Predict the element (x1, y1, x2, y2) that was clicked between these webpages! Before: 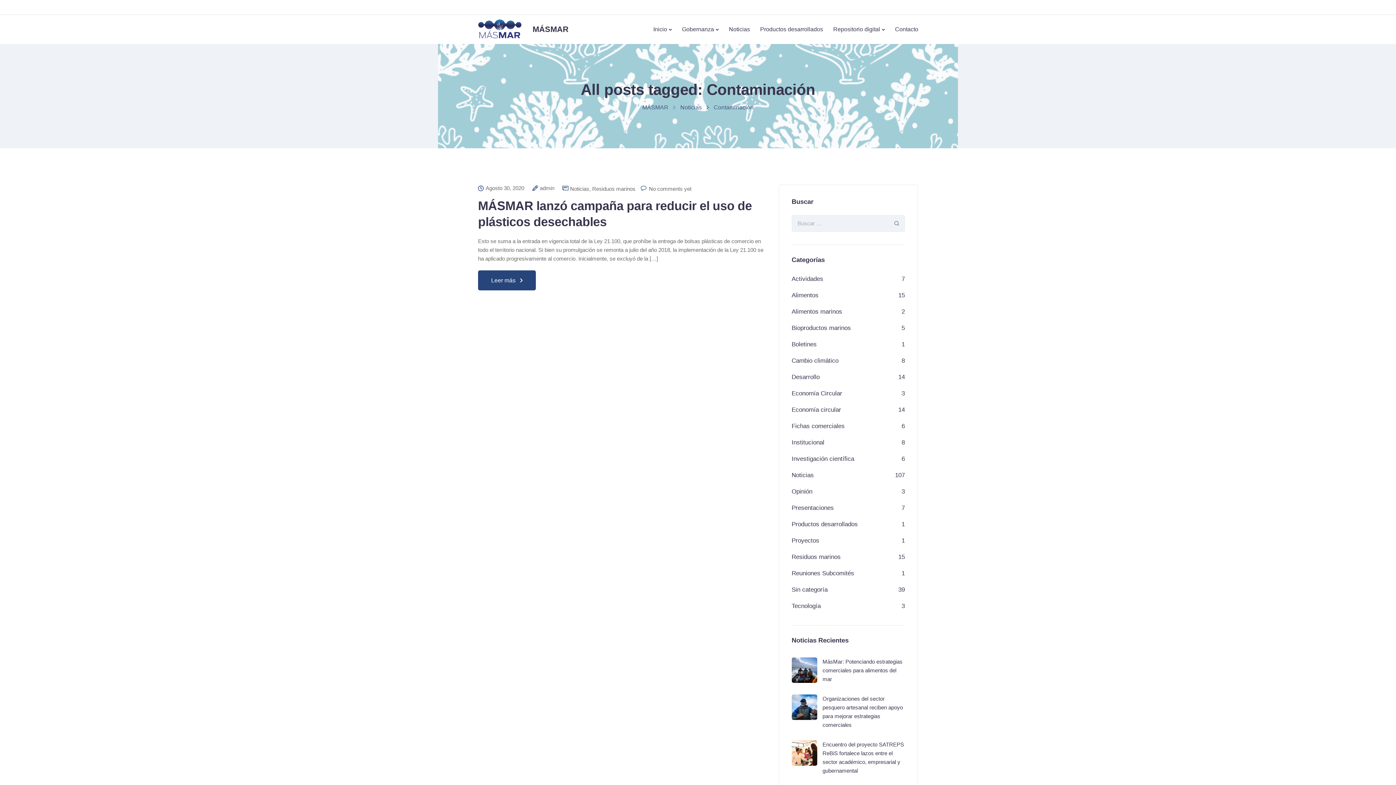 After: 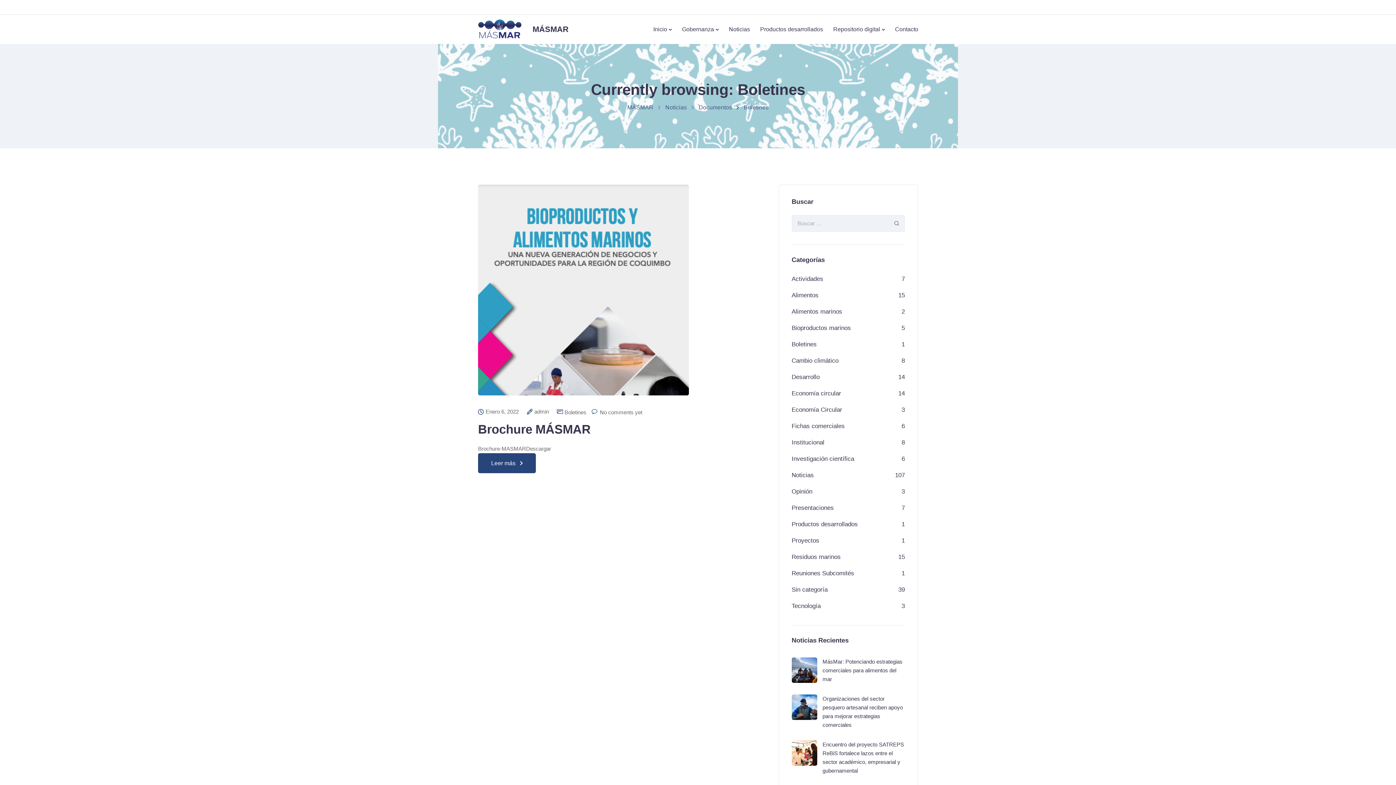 Action: label: Boletines bbox: (791, 341, 816, 348)